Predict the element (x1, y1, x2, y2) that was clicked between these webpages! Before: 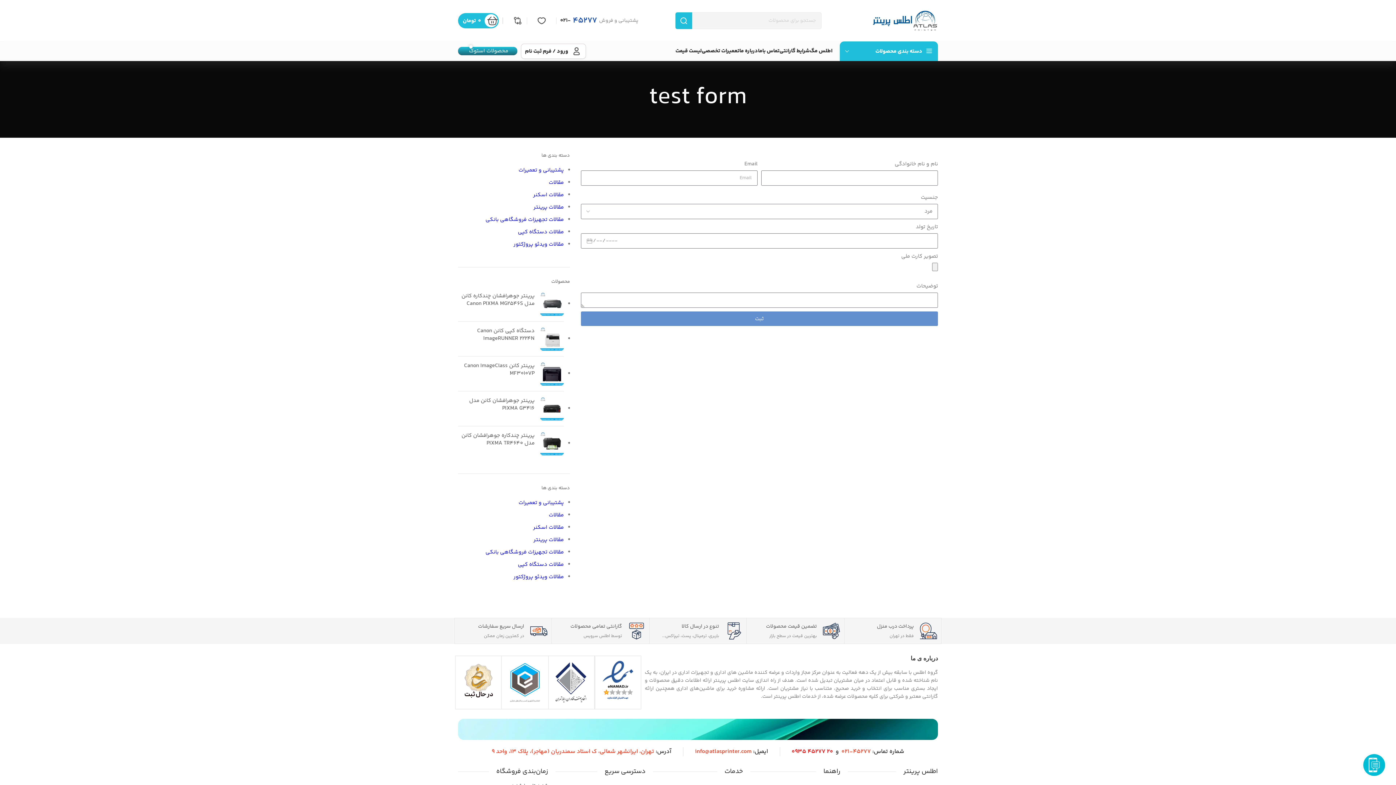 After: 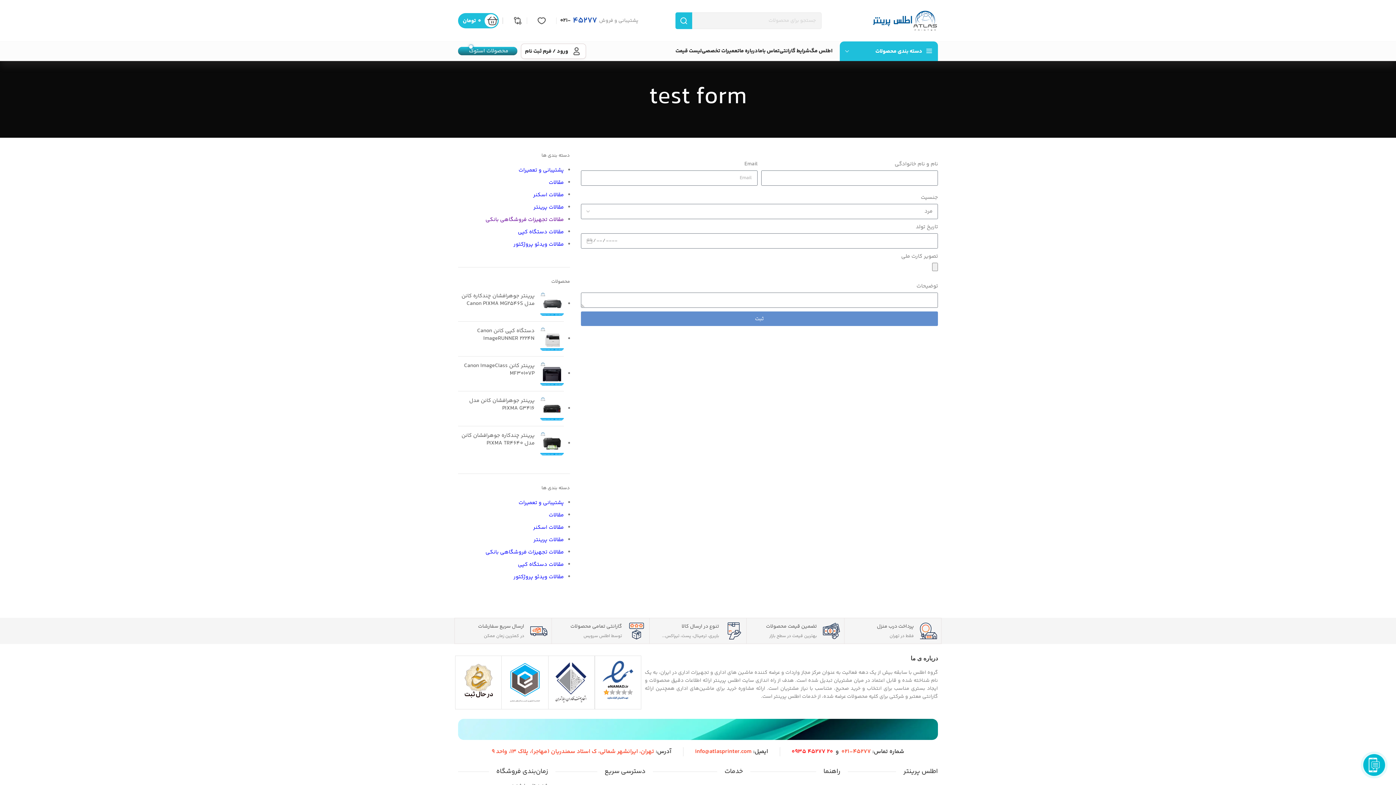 Action: label: مقالات تجهیزات فروشگاهی بانکی bbox: (485, 215, 563, 224)